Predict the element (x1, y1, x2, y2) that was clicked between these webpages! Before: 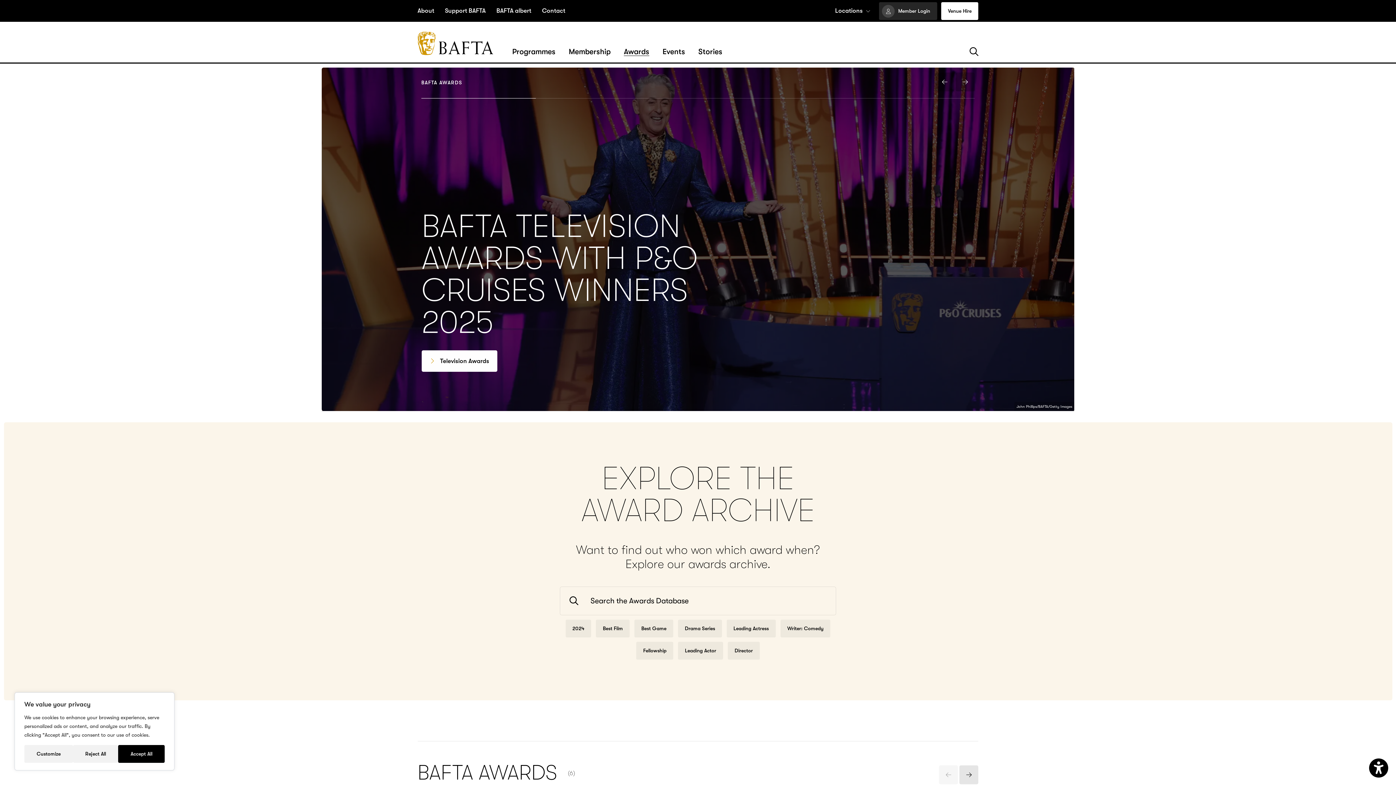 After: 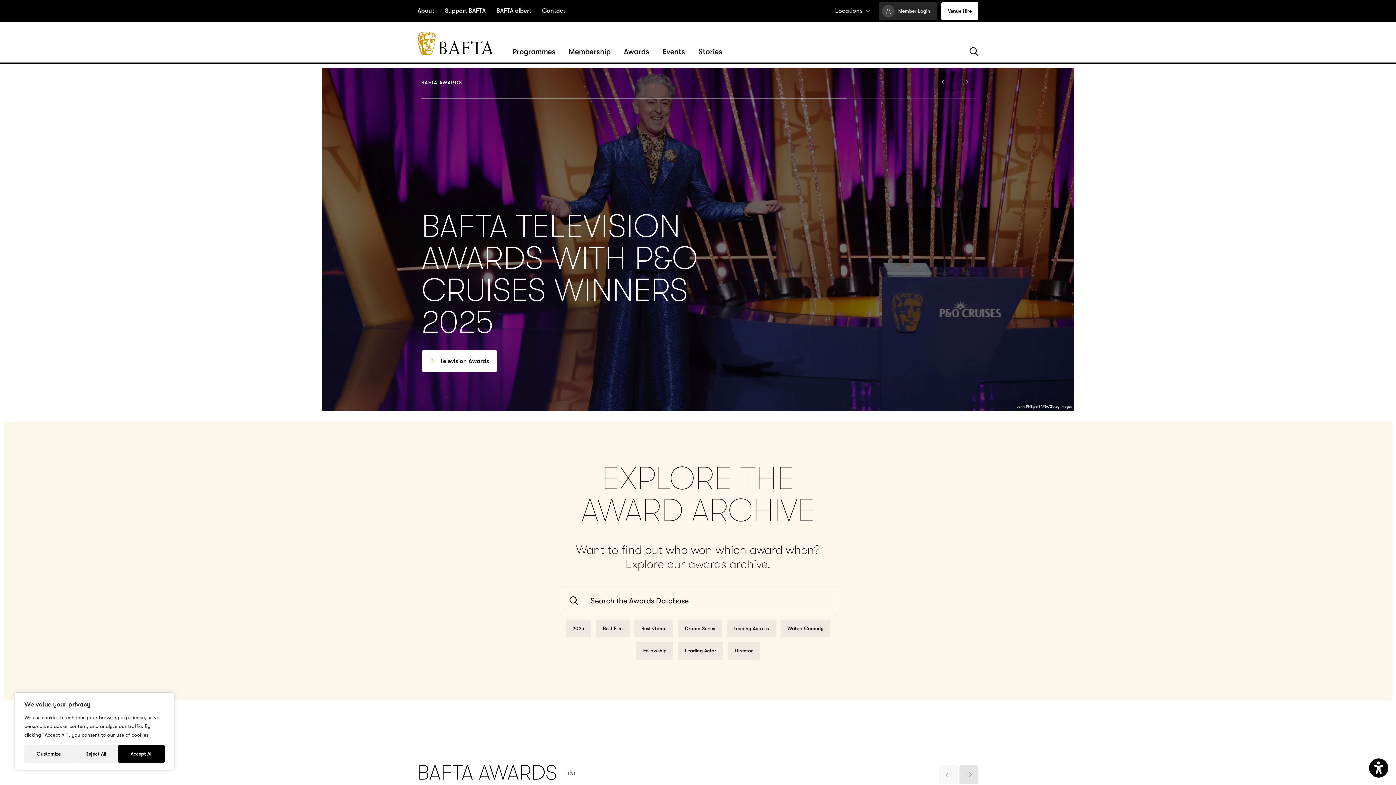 Action: bbox: (624, 46, 649, 57) label: Hover/Focus to view dropdown menu for the Awards section or click to open